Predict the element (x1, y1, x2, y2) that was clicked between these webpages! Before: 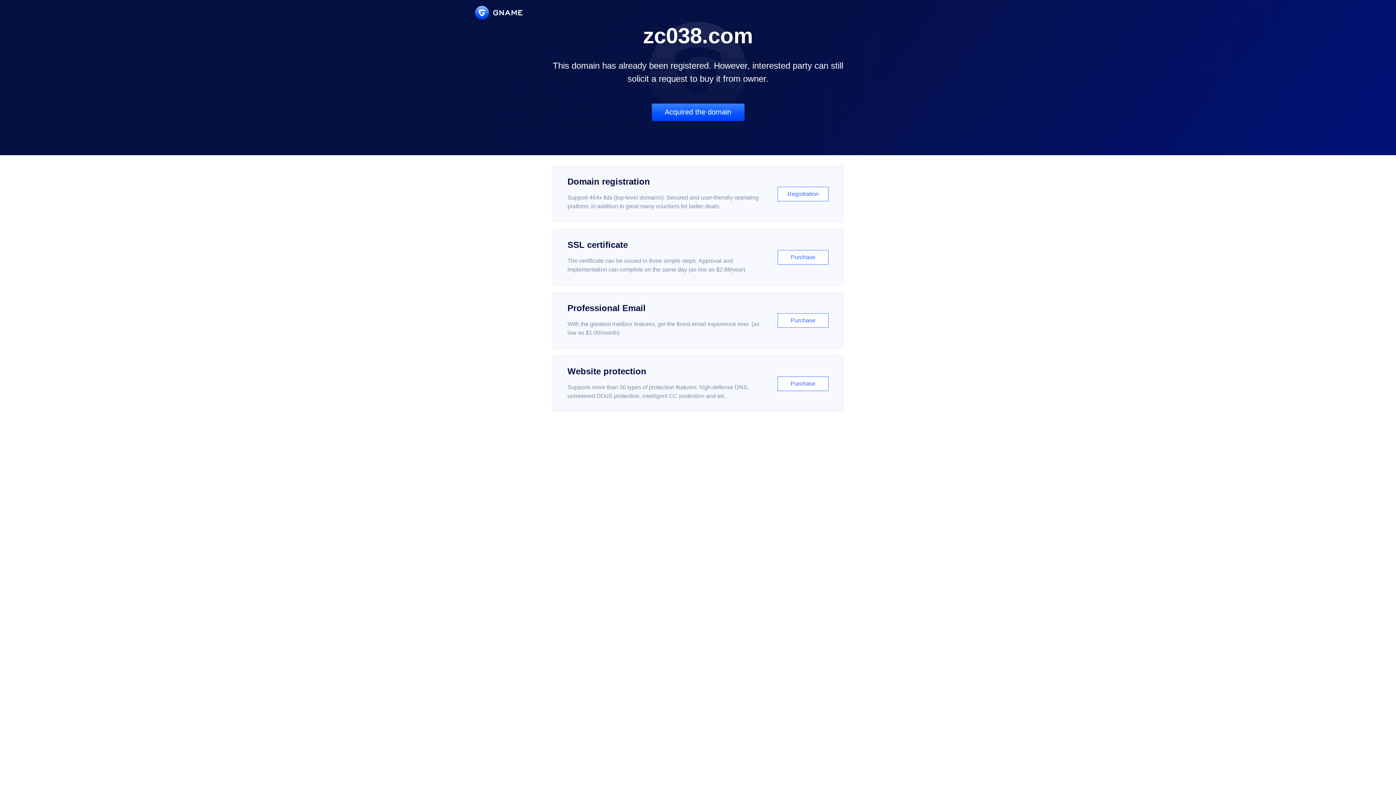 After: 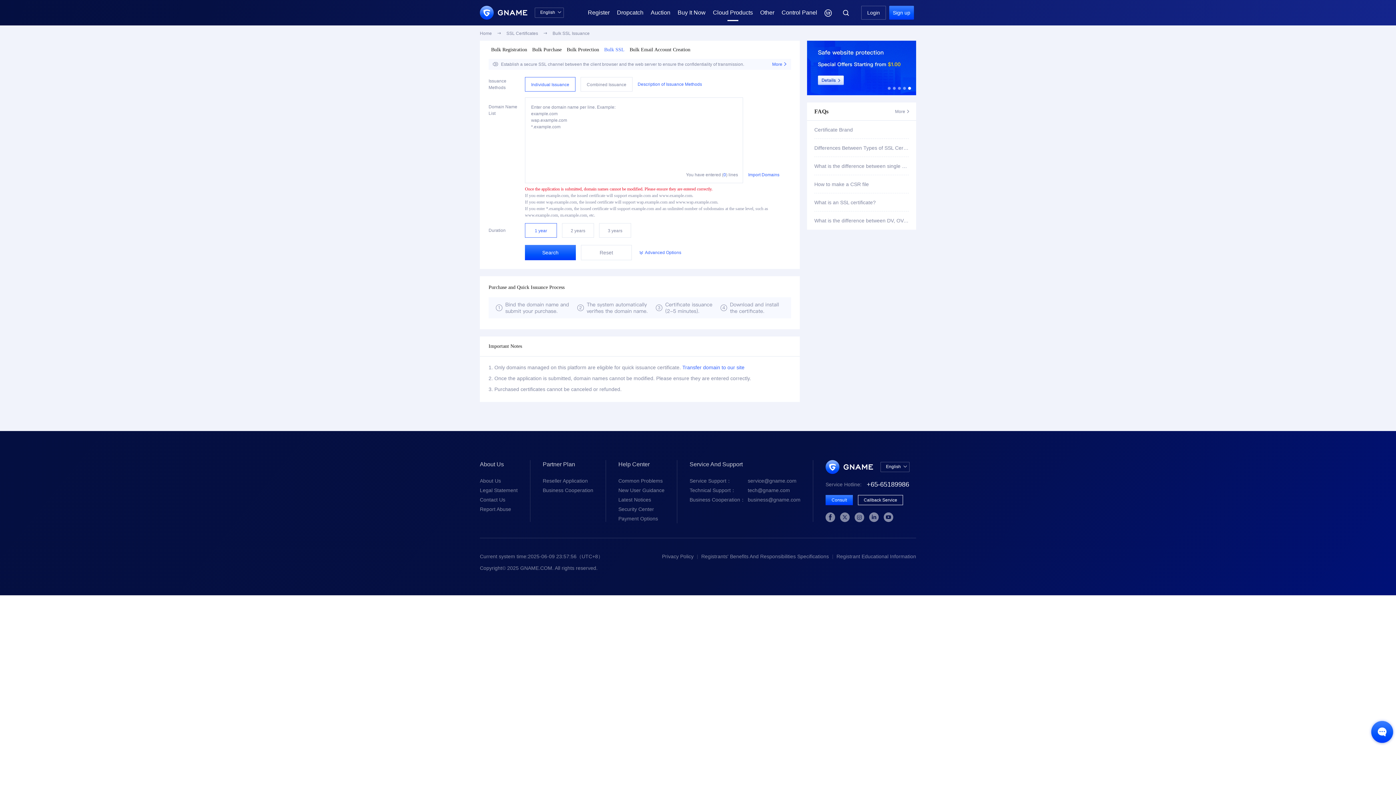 Action: bbox: (552, 229, 843, 285) label: SSL certificate

The certificate can be issued in three simple steps. Approval and implementation can complete on the same day (as low as $2.88/year)

Purchase